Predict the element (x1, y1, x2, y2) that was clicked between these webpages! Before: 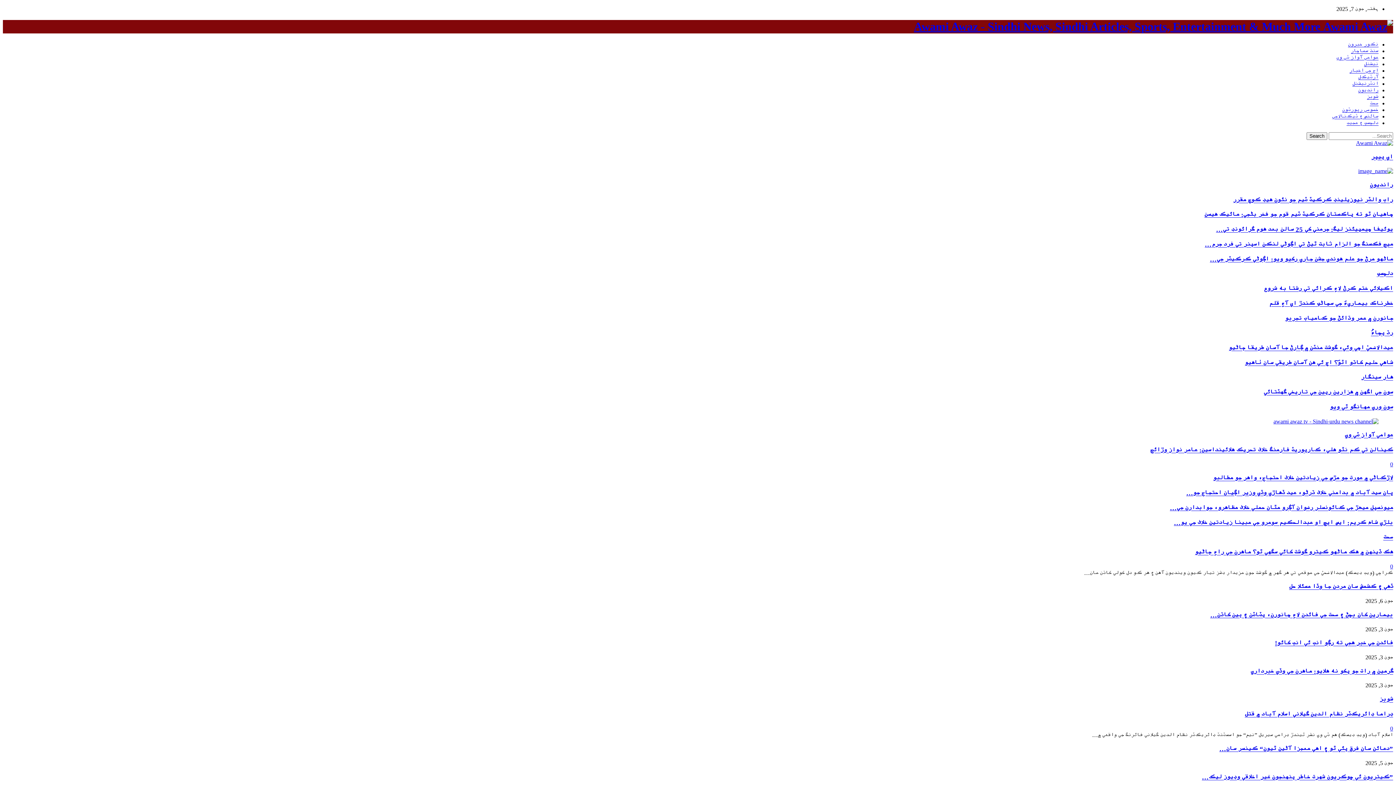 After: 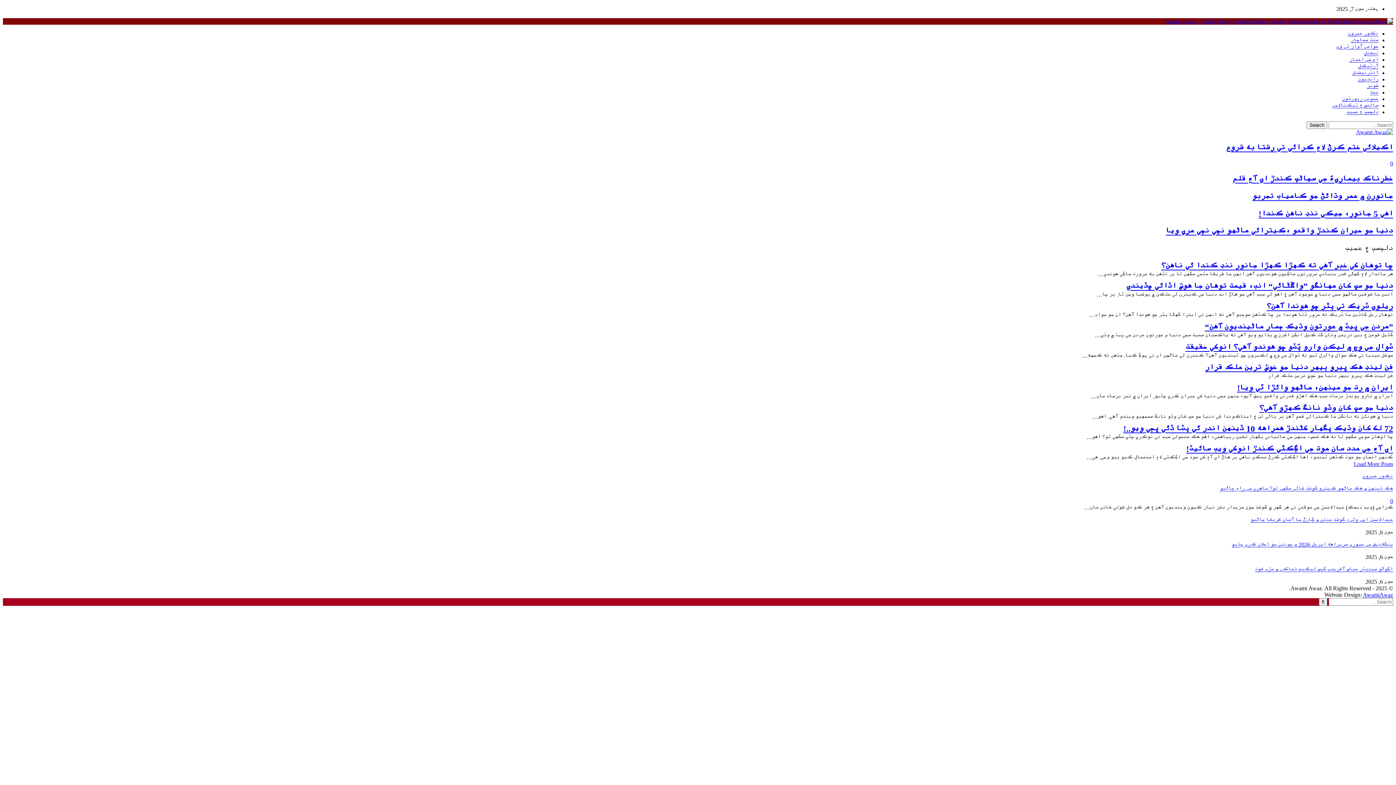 Action: label: دلچسپ bbox: (1377, 270, 1393, 277)